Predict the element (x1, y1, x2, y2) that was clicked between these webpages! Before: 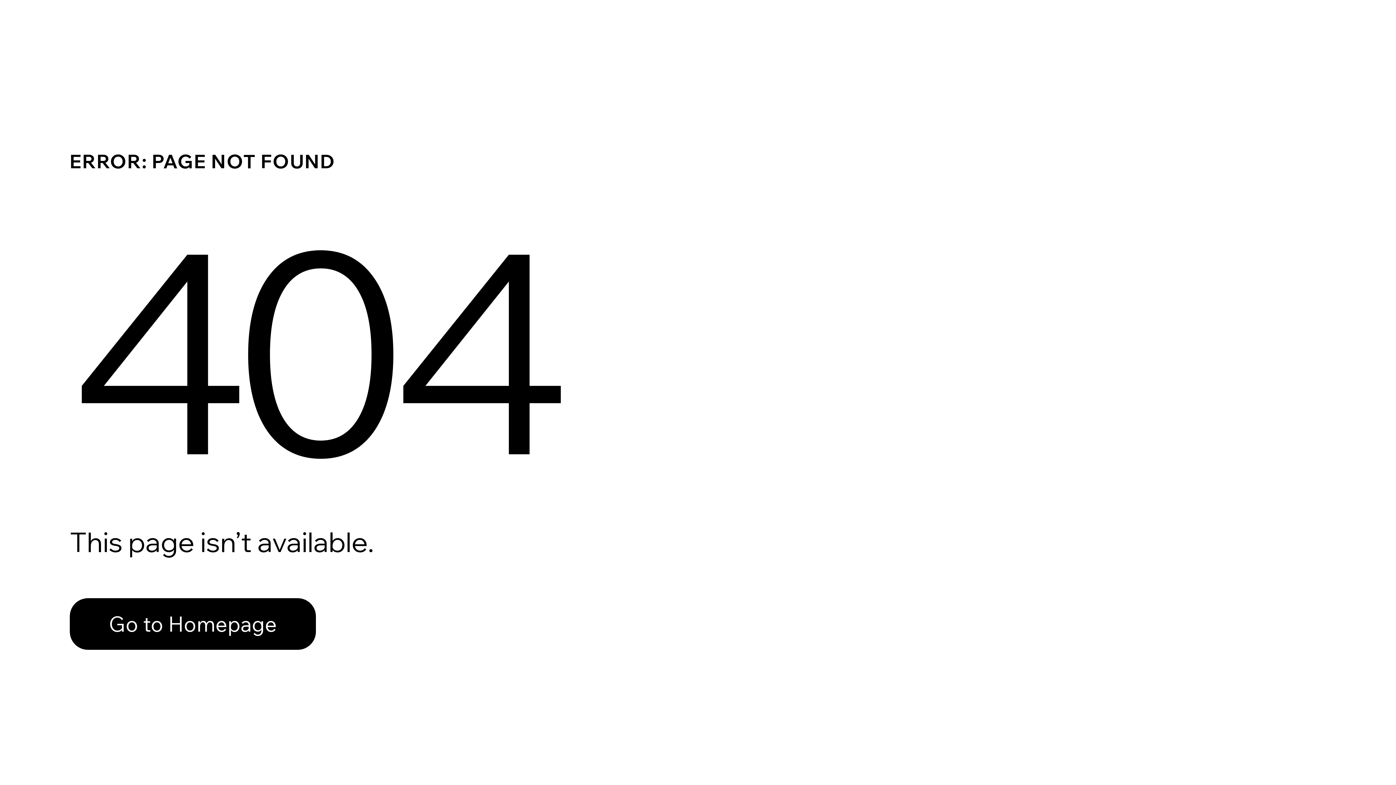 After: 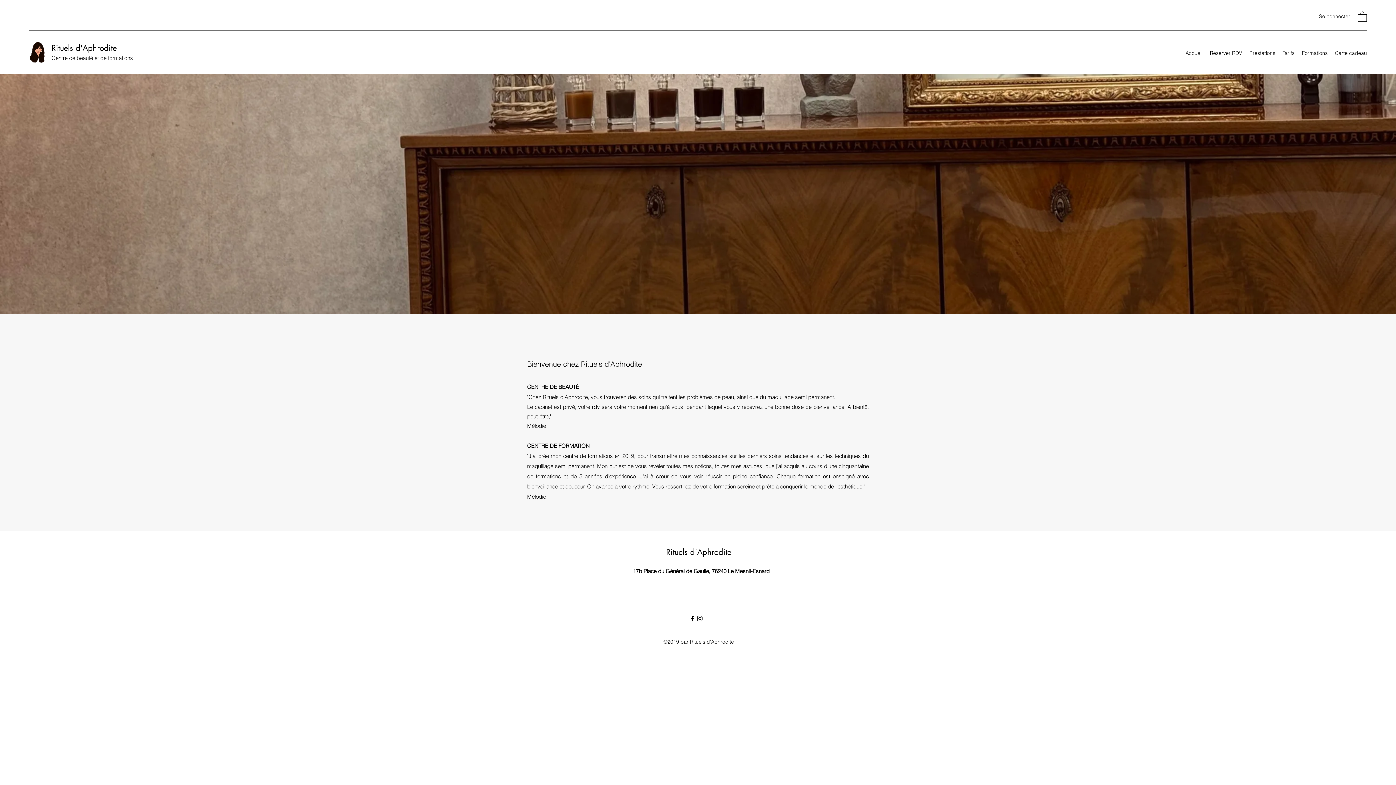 Action: label: Go to Homepage bbox: (69, 582, 768, 659)